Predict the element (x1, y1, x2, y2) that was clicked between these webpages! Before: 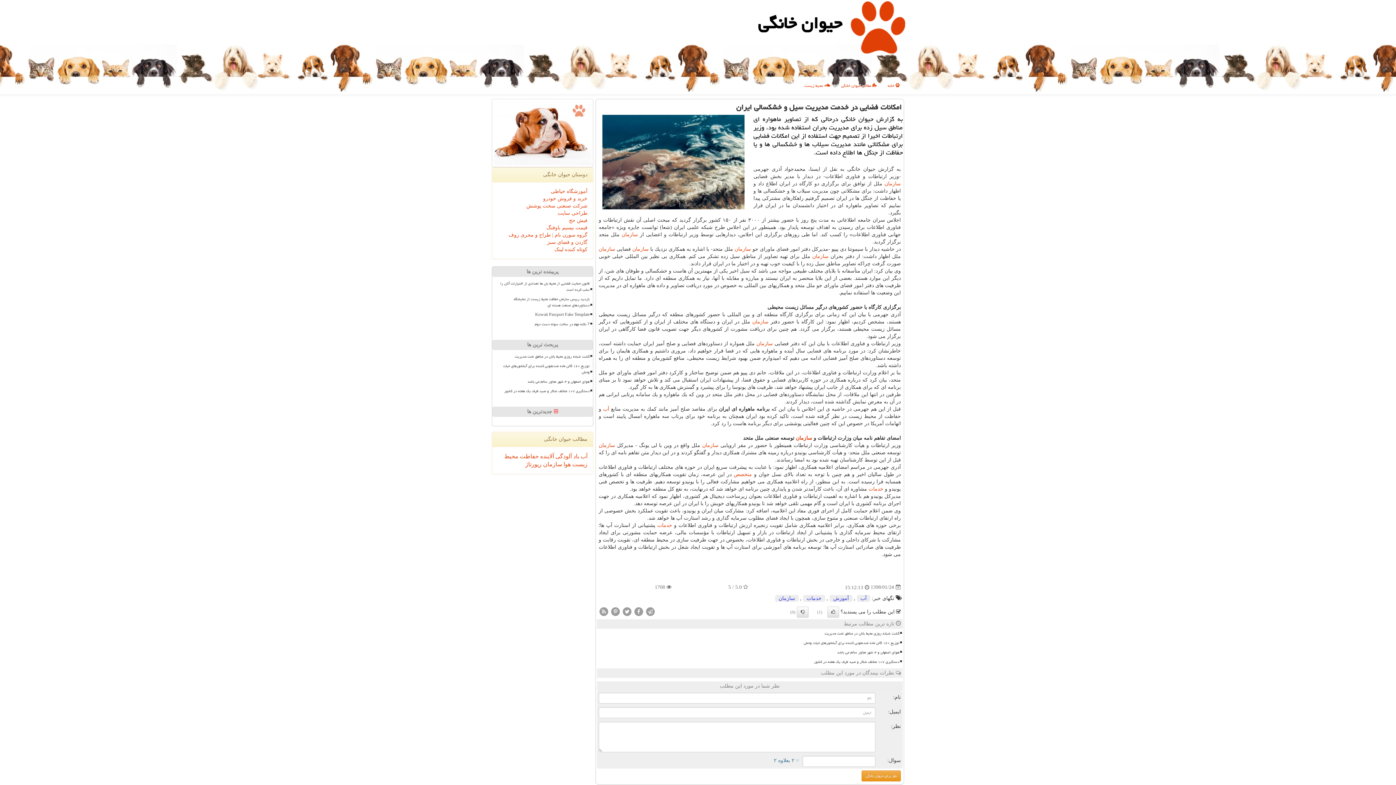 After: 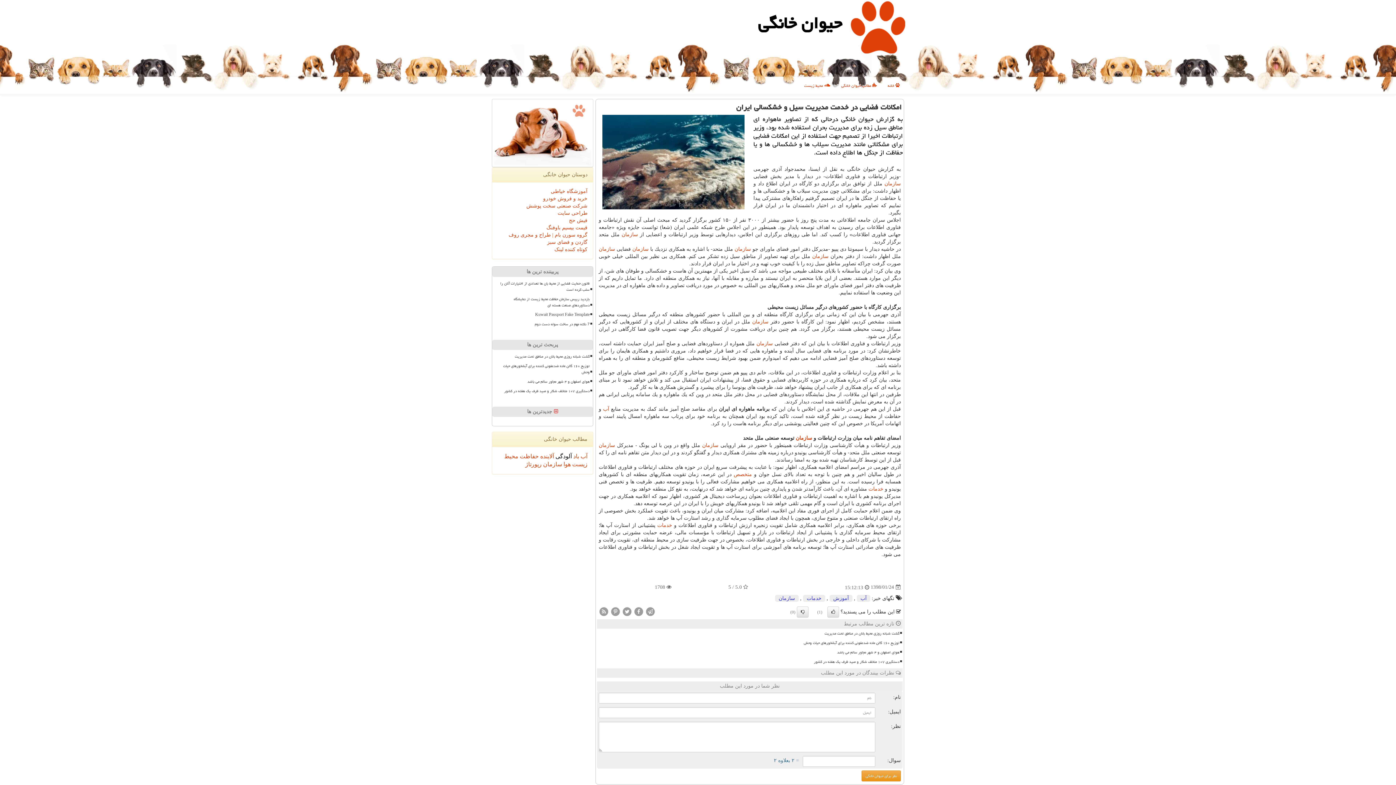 Action: bbox: (554, 453, 572, 459) label: آلودگی 